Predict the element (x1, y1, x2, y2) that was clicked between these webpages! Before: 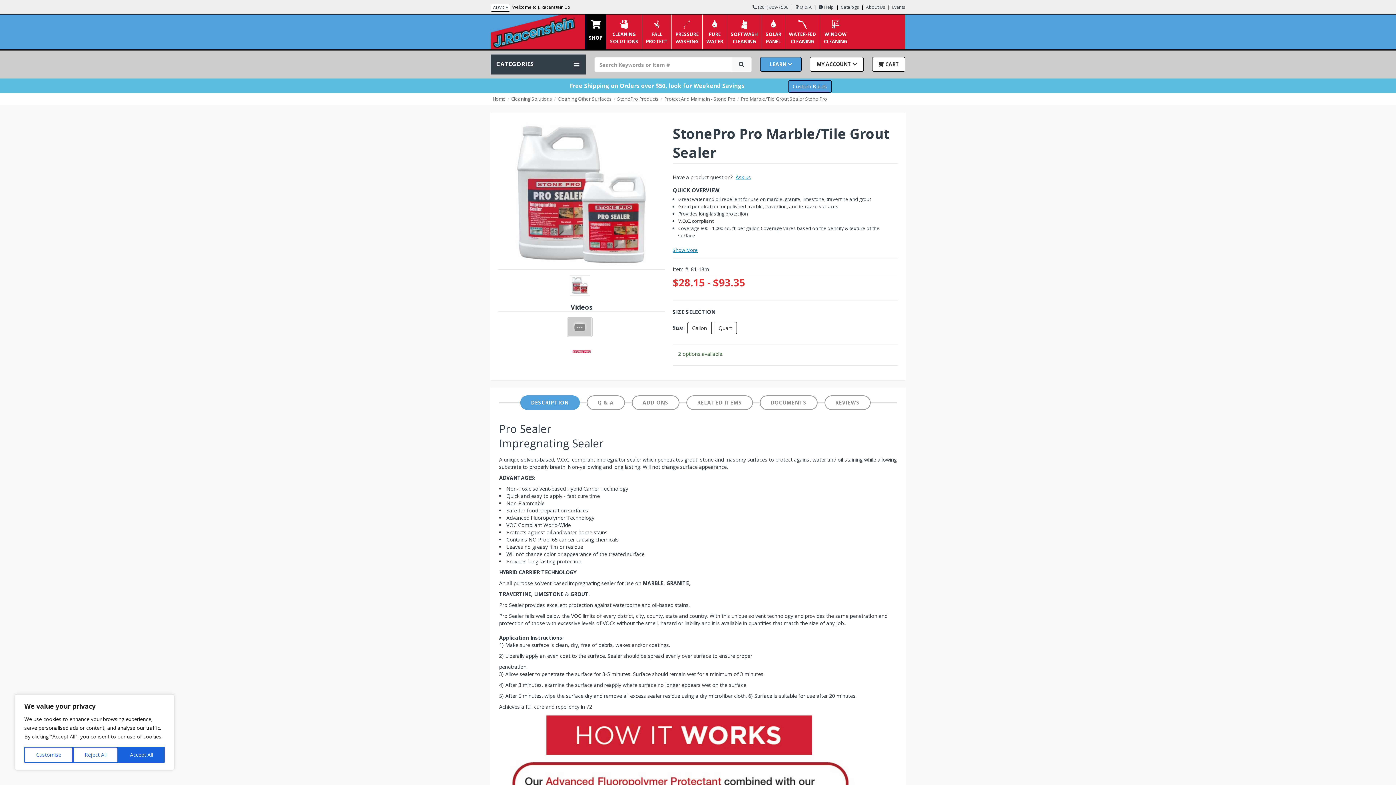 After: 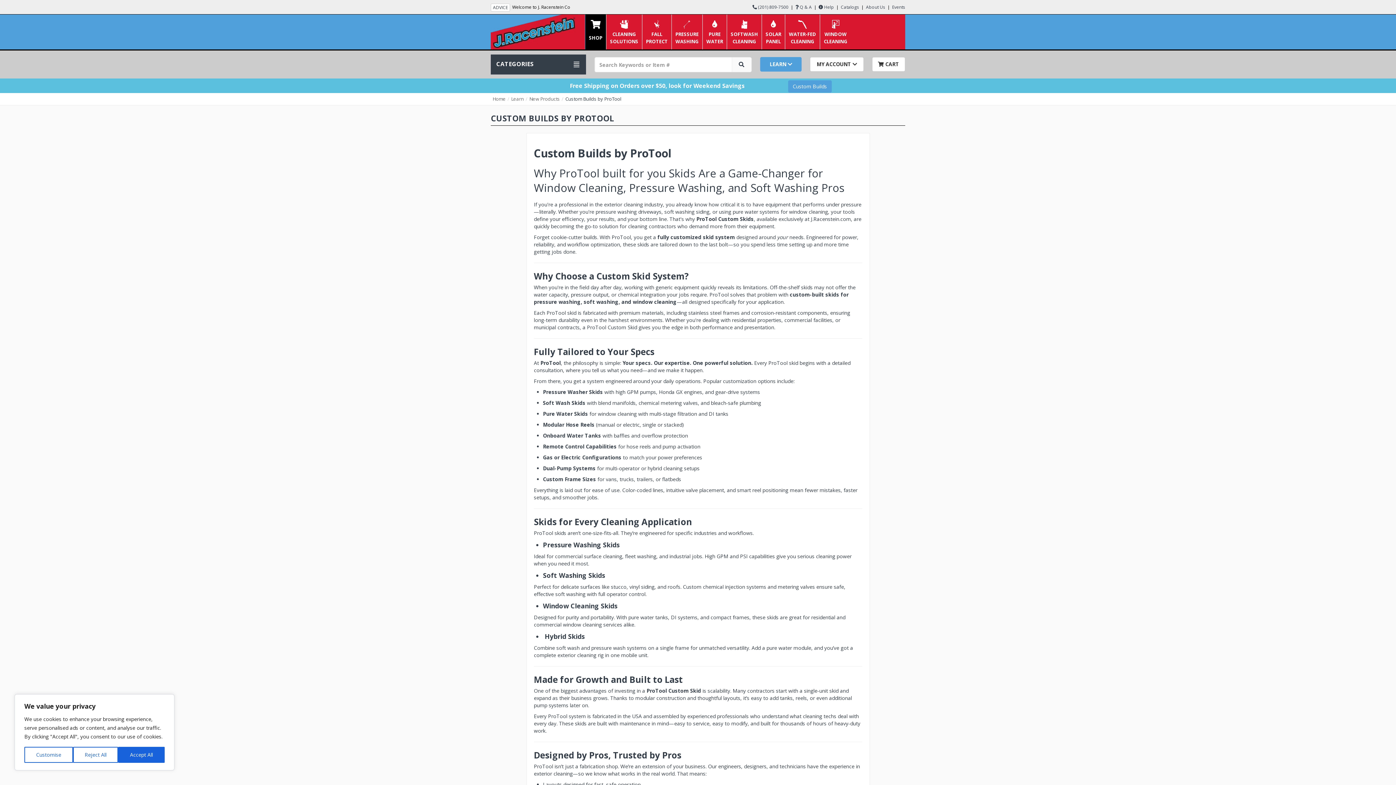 Action: label: Custom Builds bbox: (788, 80, 831, 92)